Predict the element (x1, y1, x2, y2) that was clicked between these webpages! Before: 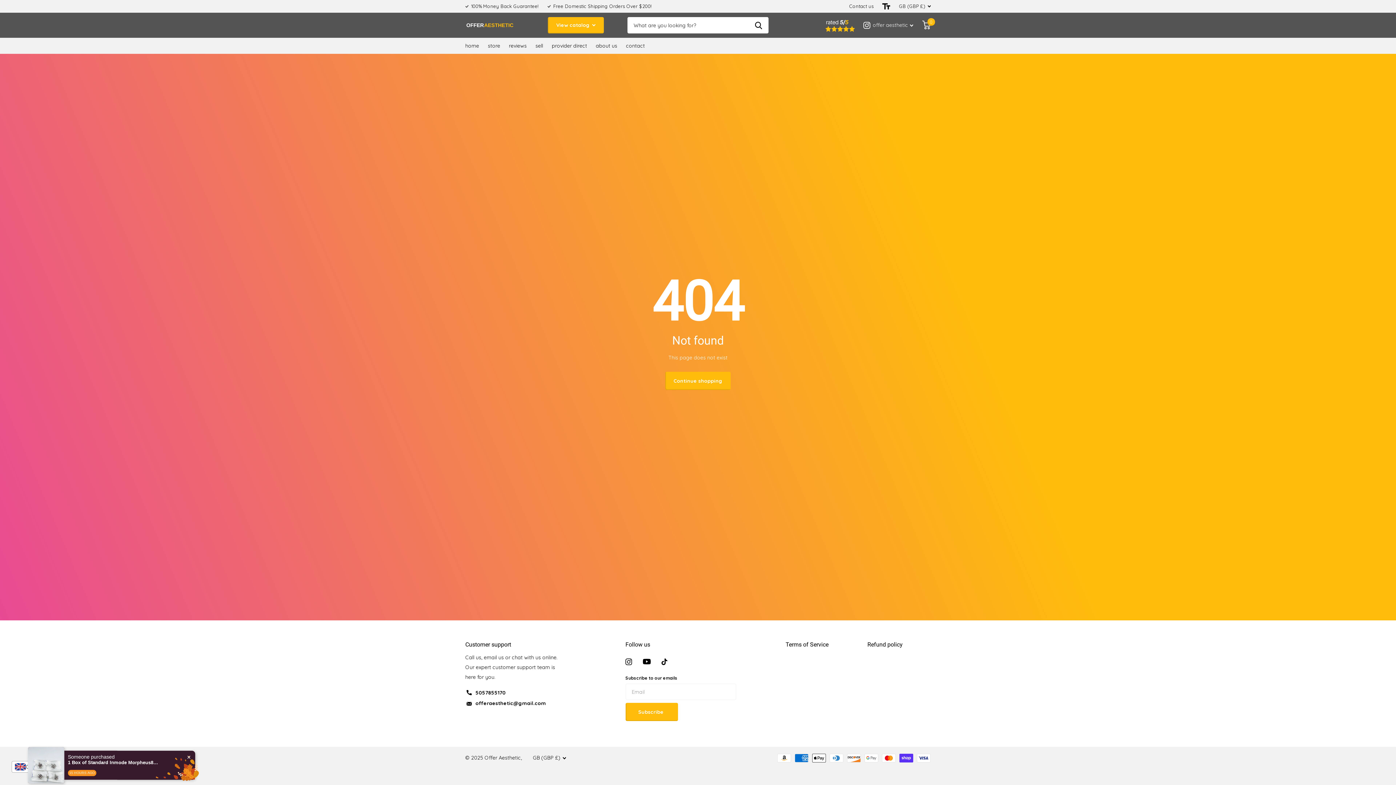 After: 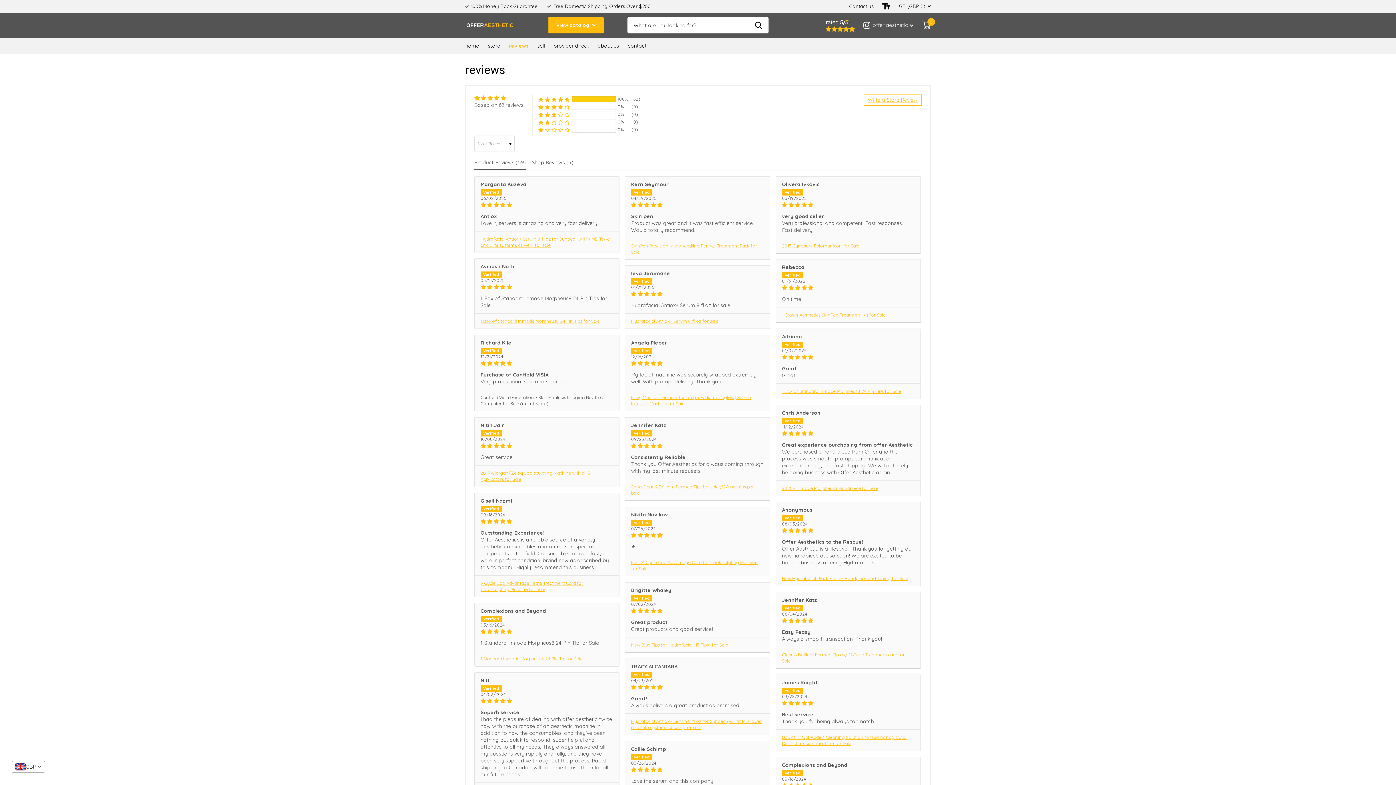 Action: bbox: (509, 37, 526, 53) label: reviews